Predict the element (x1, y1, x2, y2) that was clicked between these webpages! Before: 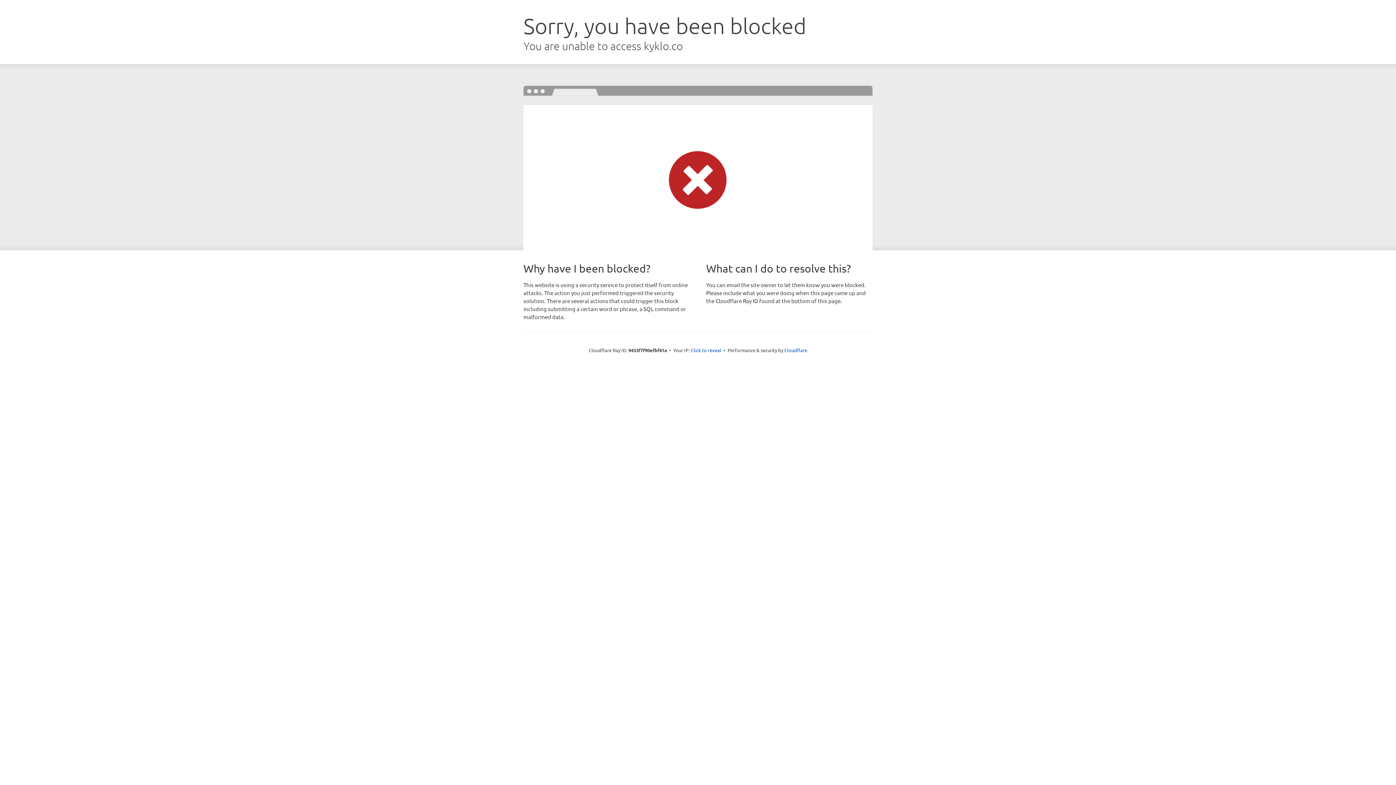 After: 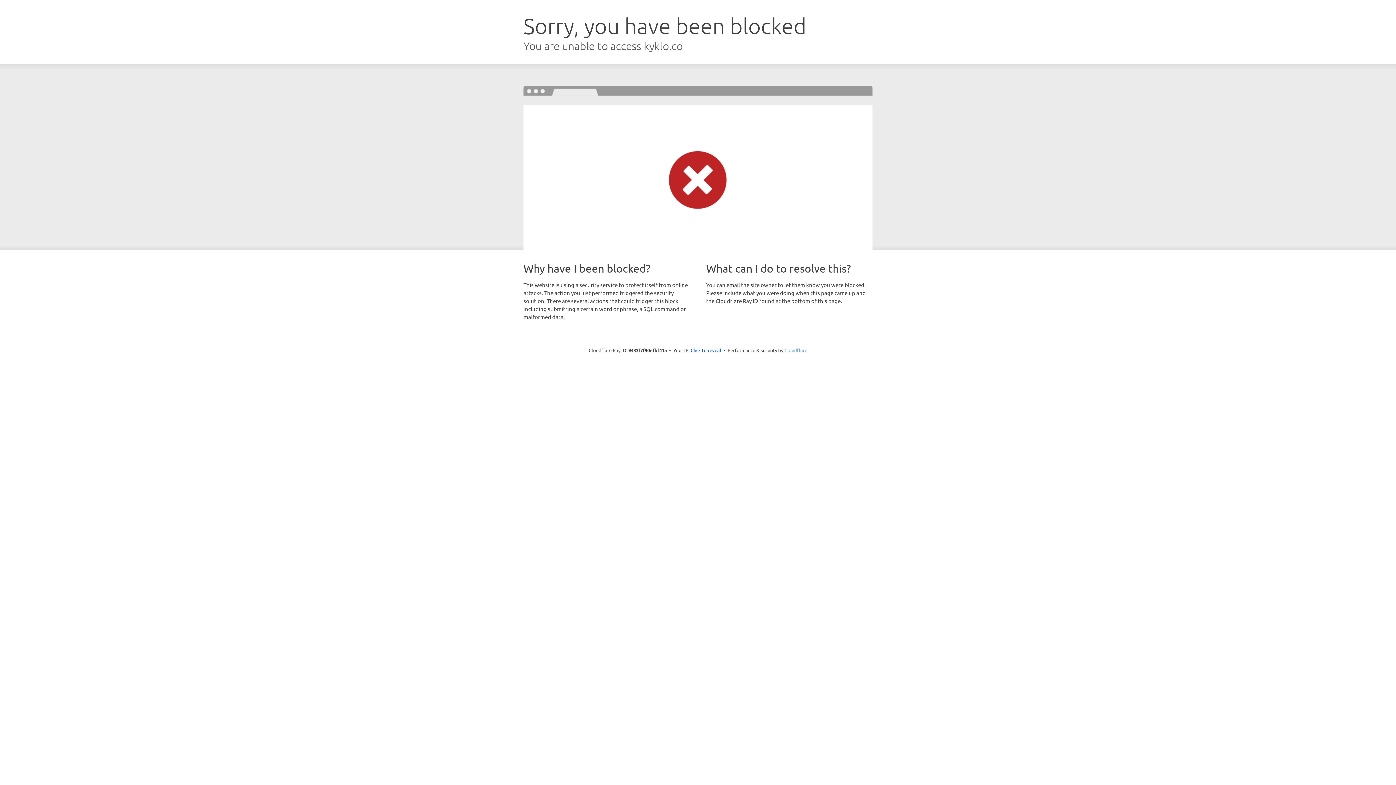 Action: bbox: (784, 347, 807, 353) label: Cloudflare